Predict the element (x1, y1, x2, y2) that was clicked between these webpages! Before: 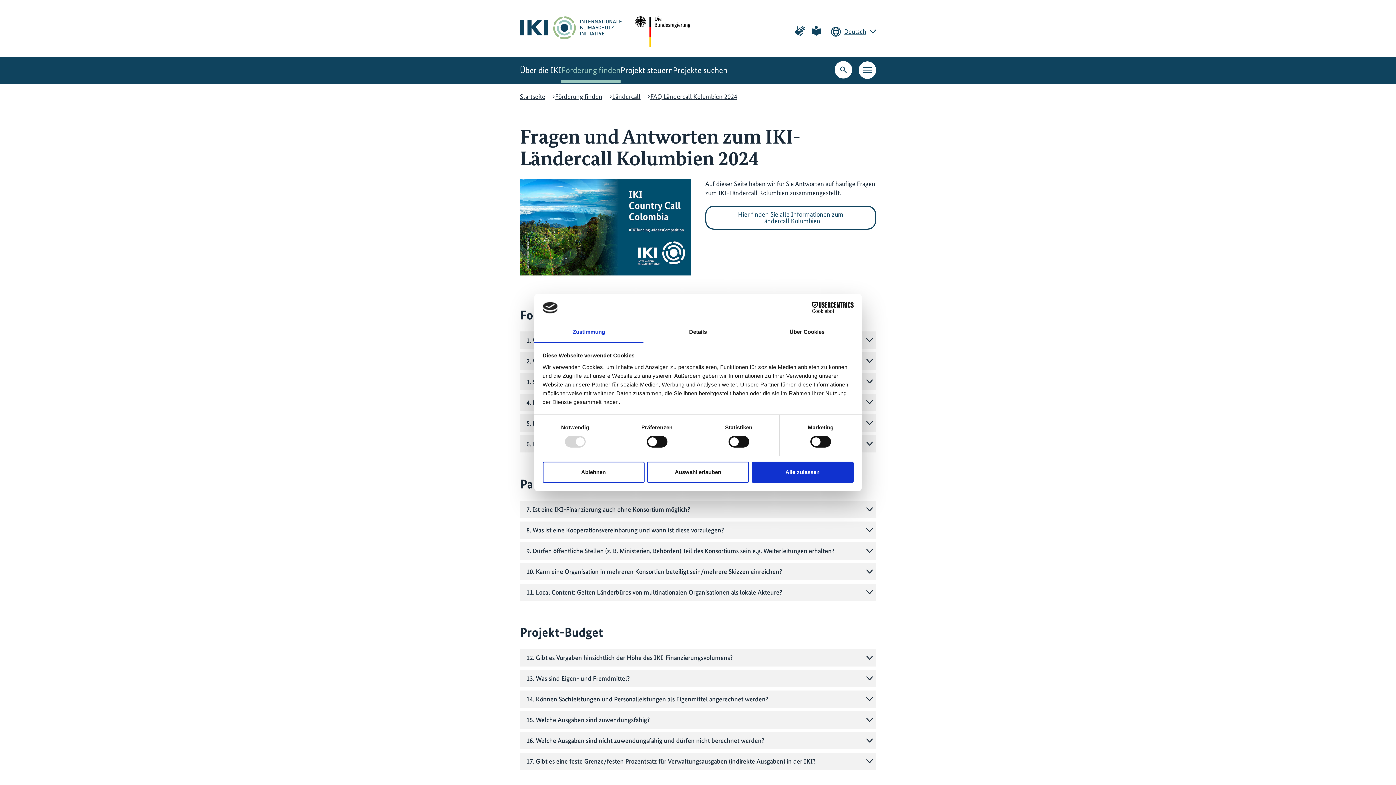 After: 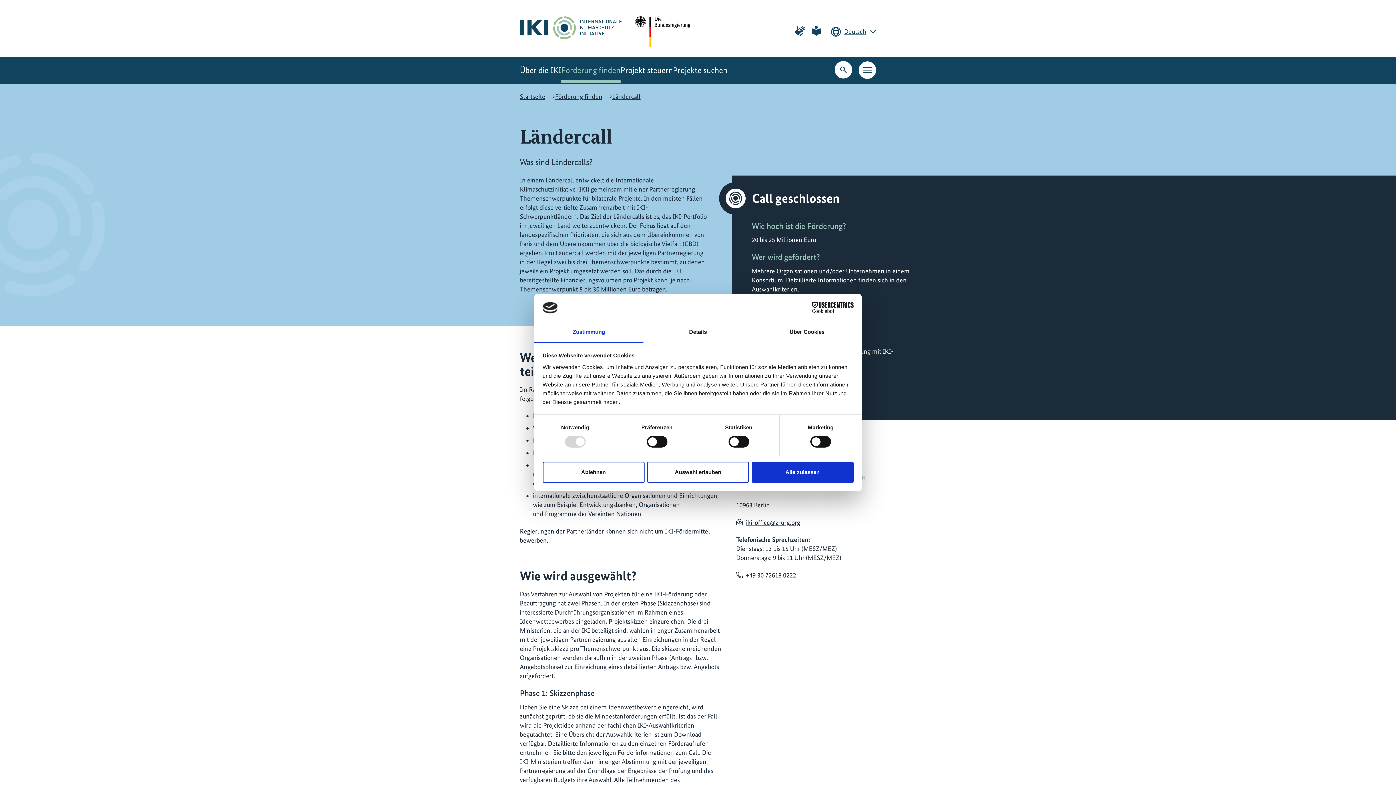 Action: bbox: (612, 92, 650, 101) label: Ländercall